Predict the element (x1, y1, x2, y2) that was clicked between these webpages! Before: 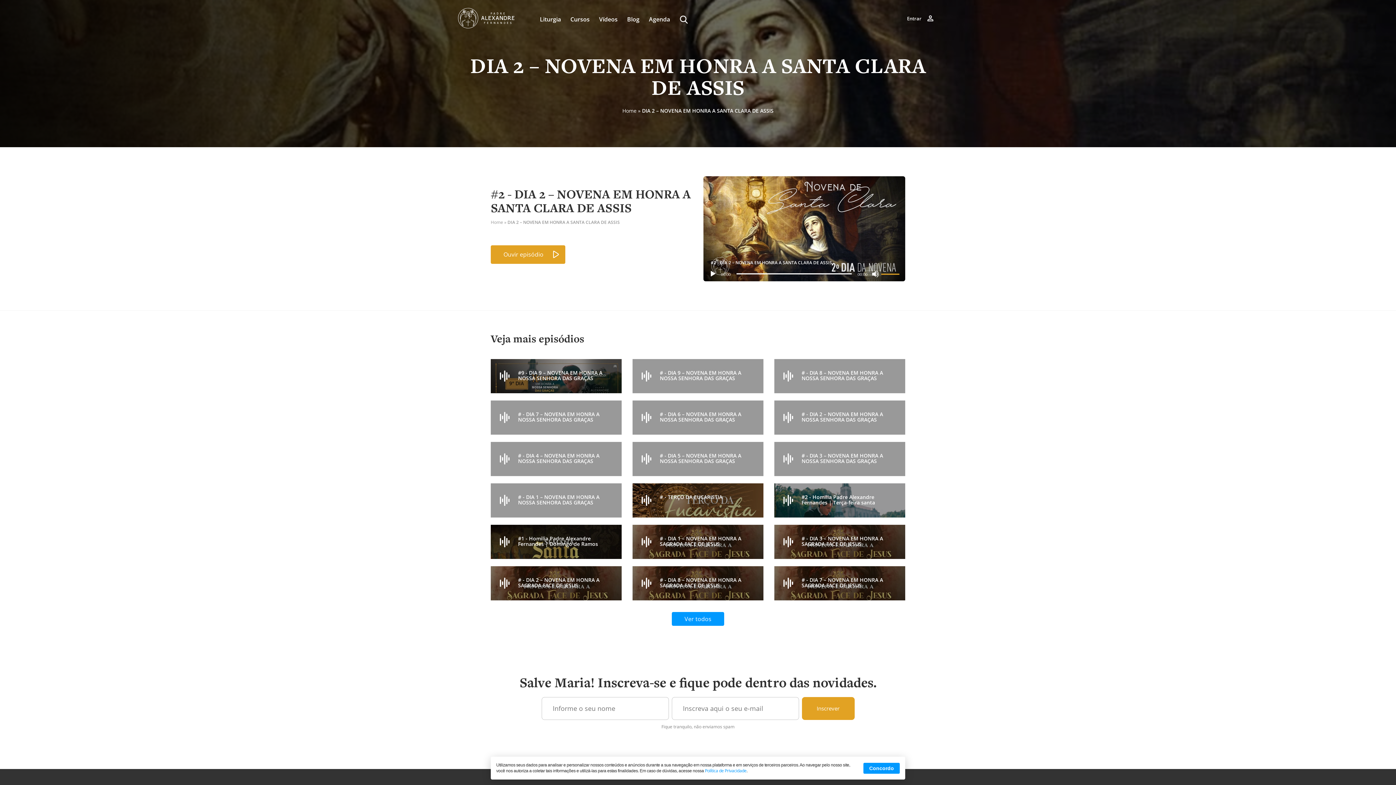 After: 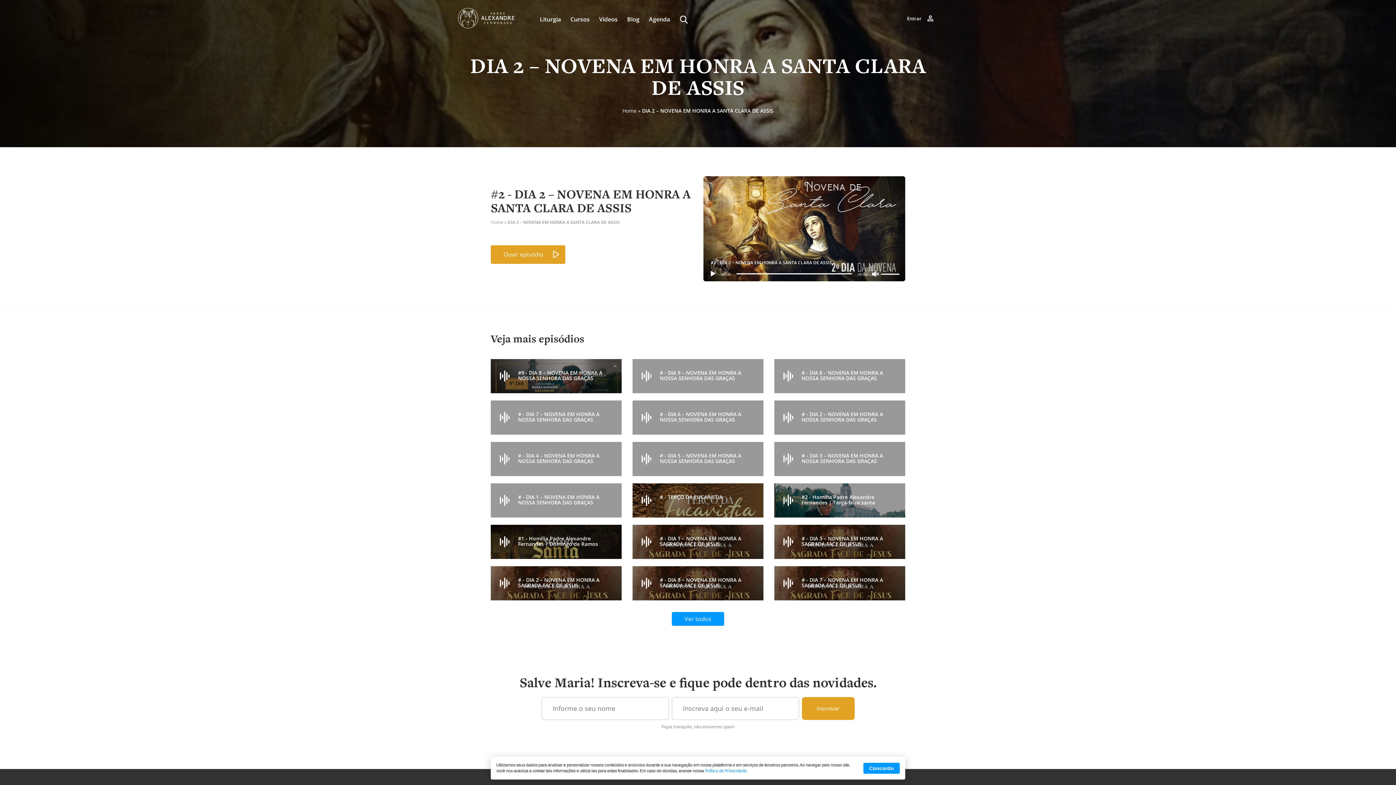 Action: bbox: (872, 270, 879, 277) label: Mudo